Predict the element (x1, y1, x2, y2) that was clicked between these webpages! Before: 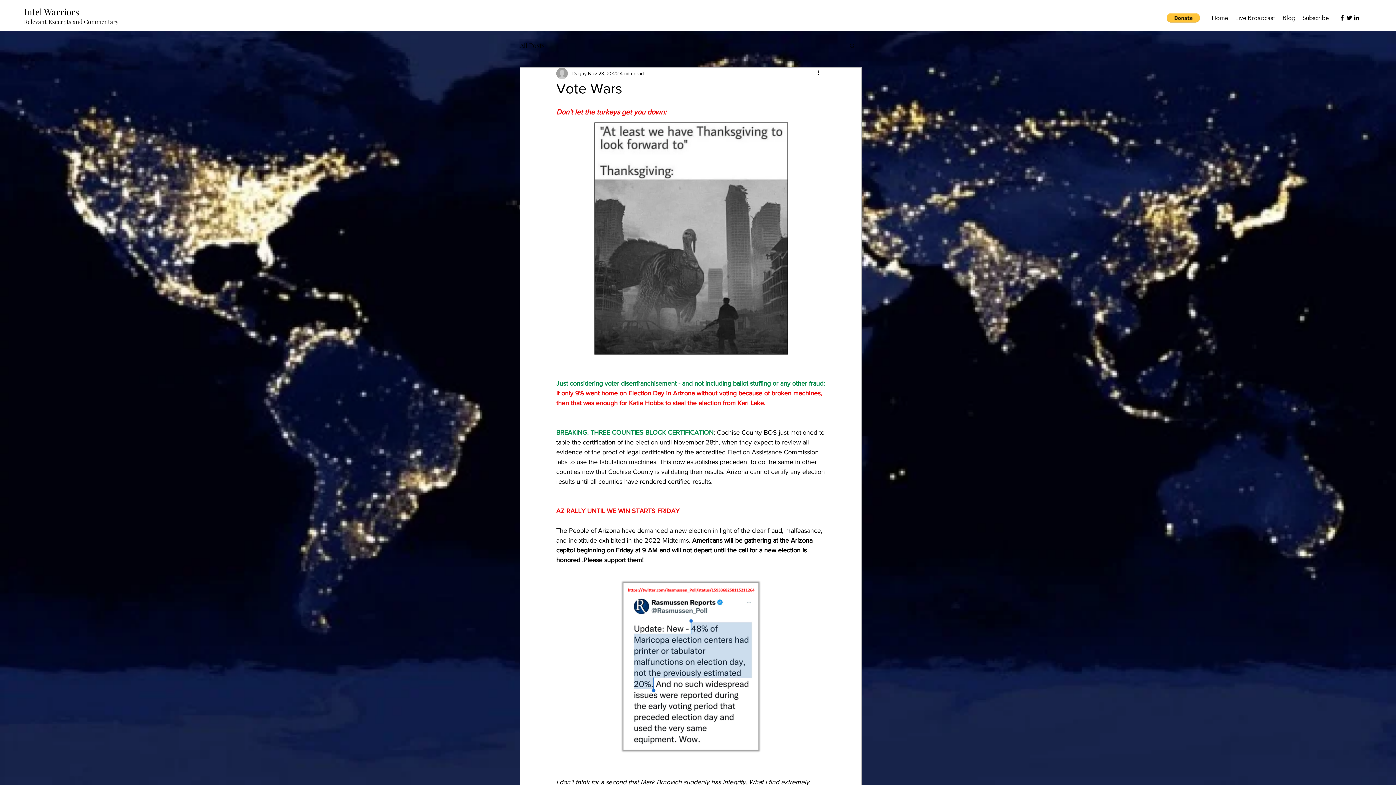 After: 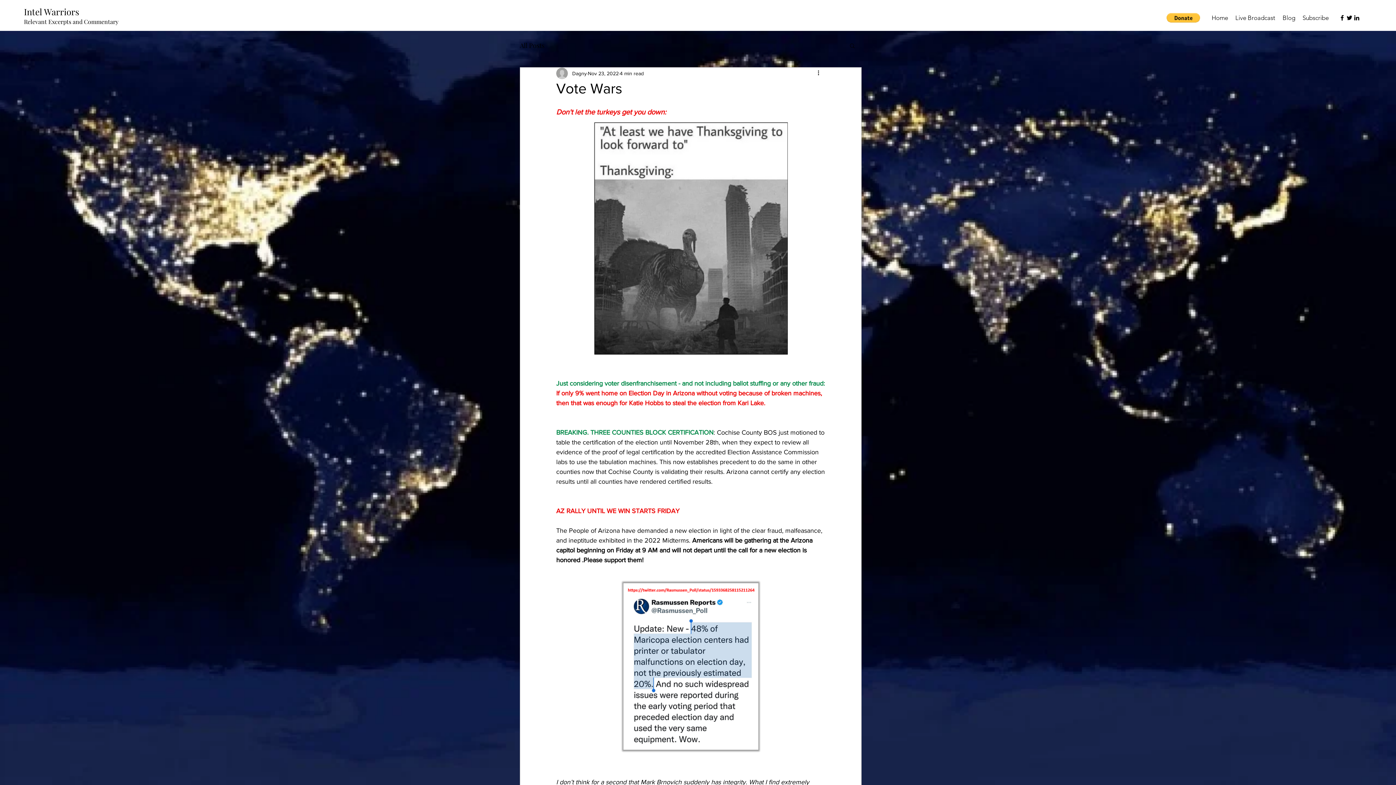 Action: bbox: (1166, 13, 1200, 22)